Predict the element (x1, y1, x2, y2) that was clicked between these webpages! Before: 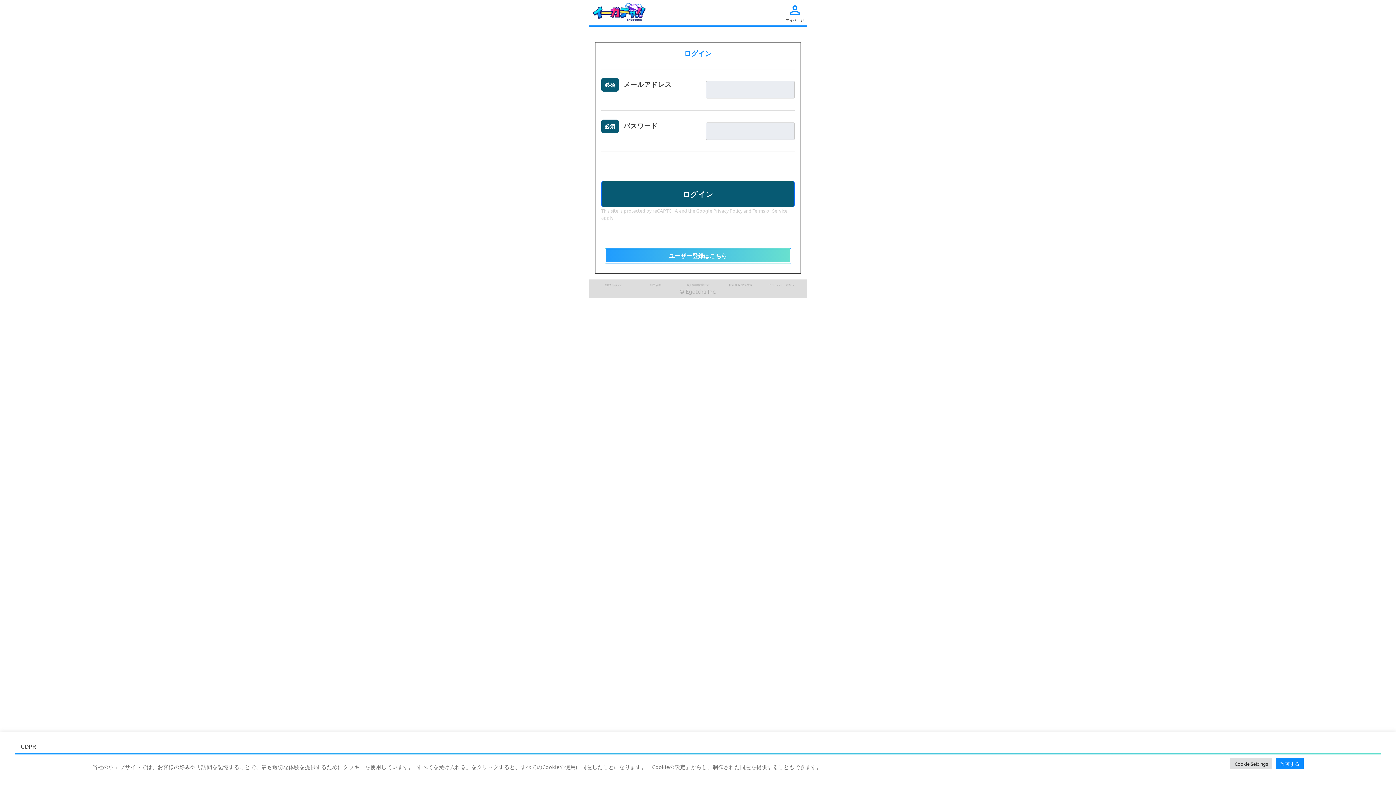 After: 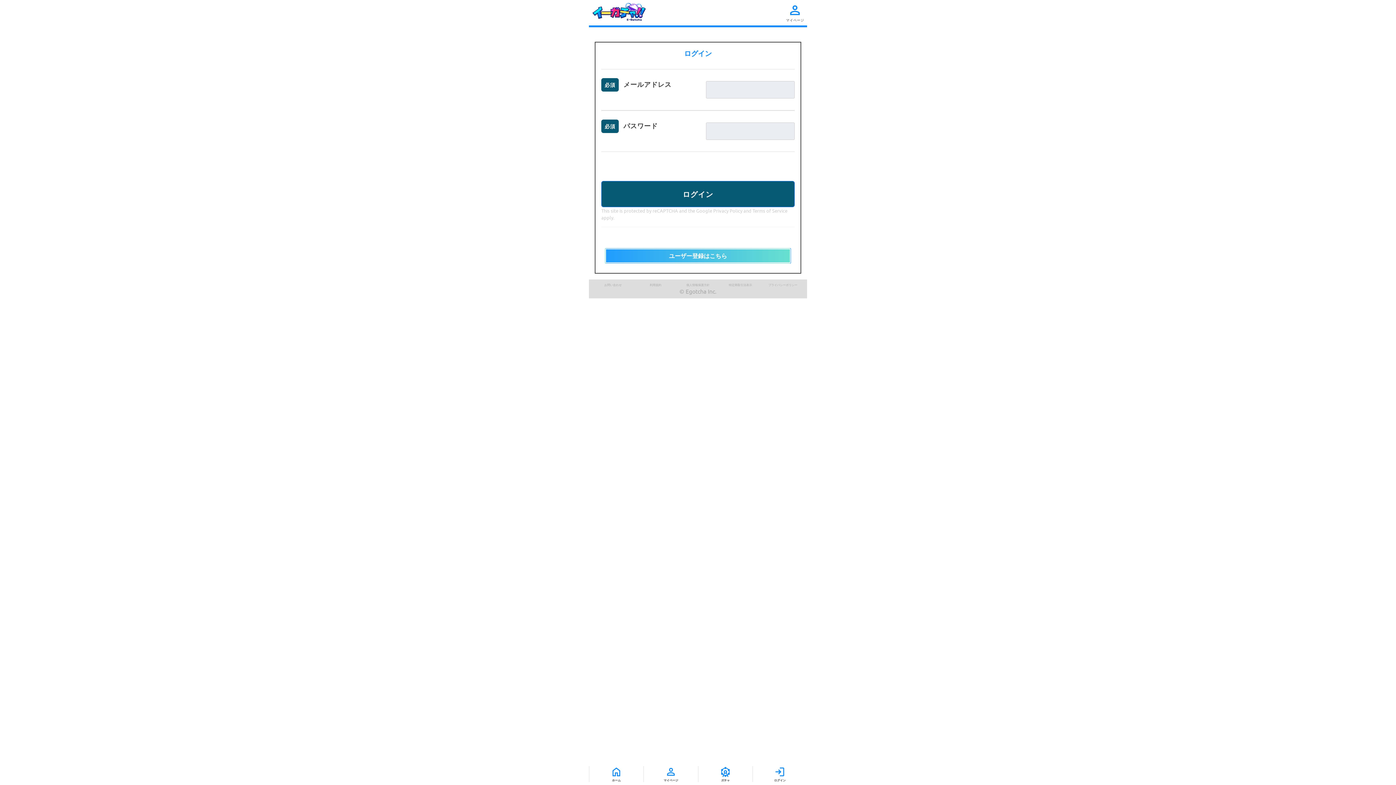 Action: bbox: (1276, 758, 1304, 769) label: 許可する